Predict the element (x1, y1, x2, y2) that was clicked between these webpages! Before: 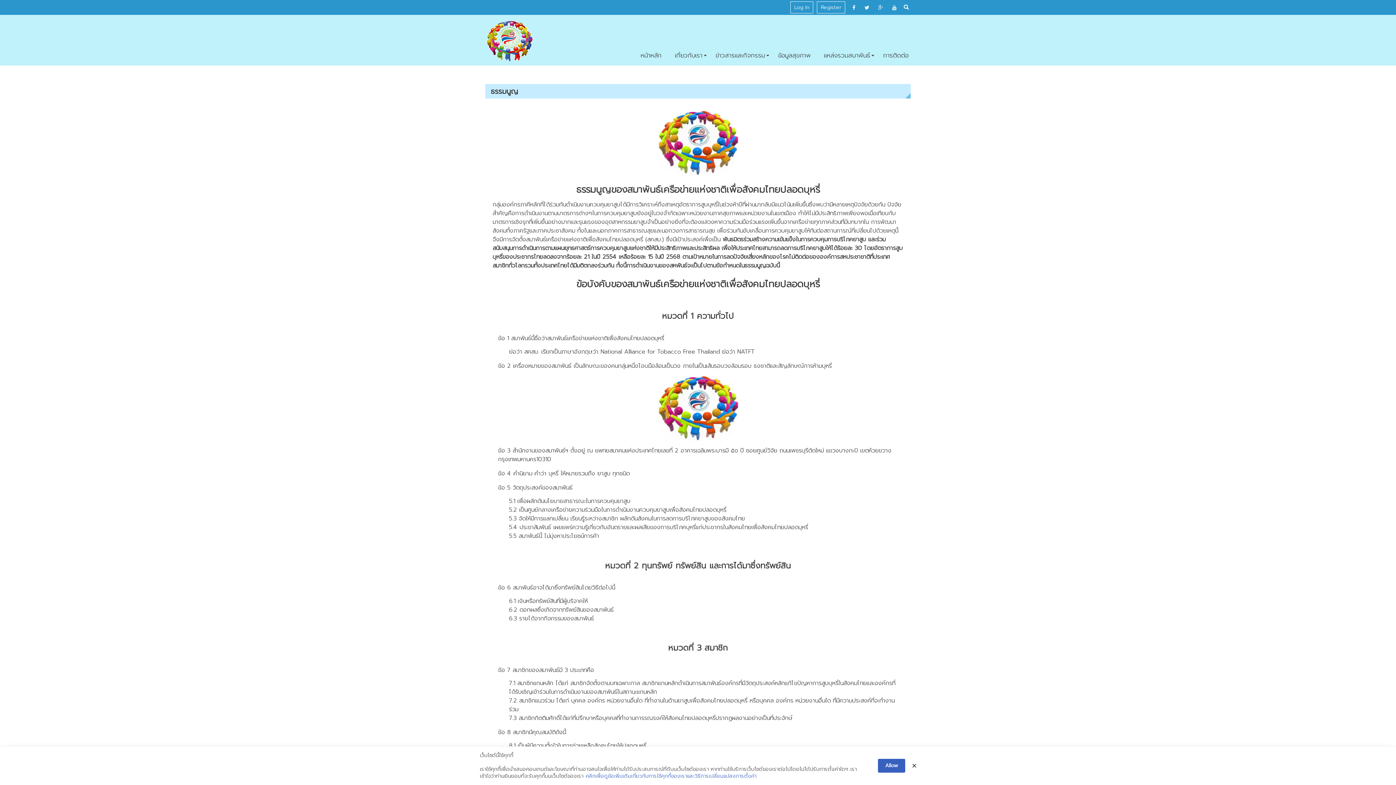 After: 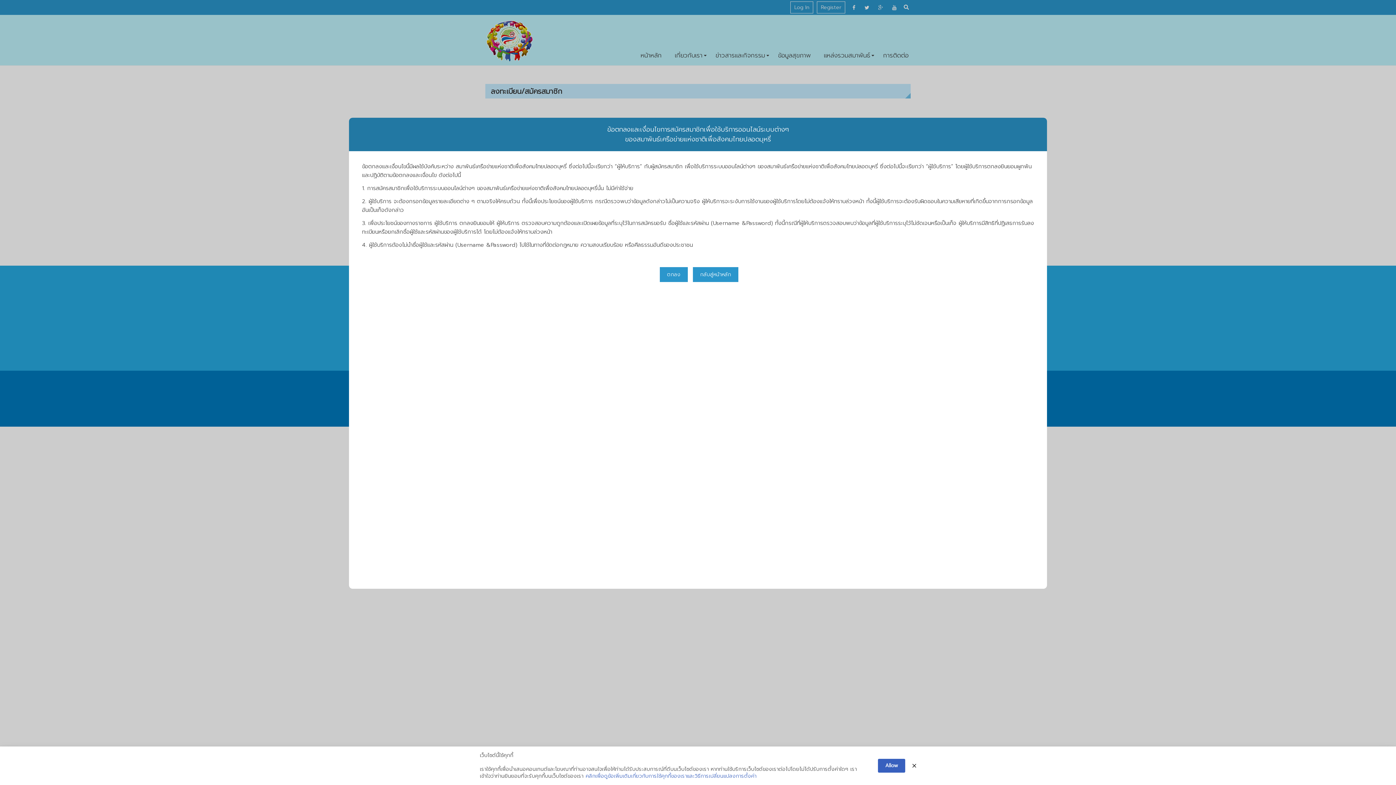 Action: label: Register bbox: (817, 1, 845, 13)